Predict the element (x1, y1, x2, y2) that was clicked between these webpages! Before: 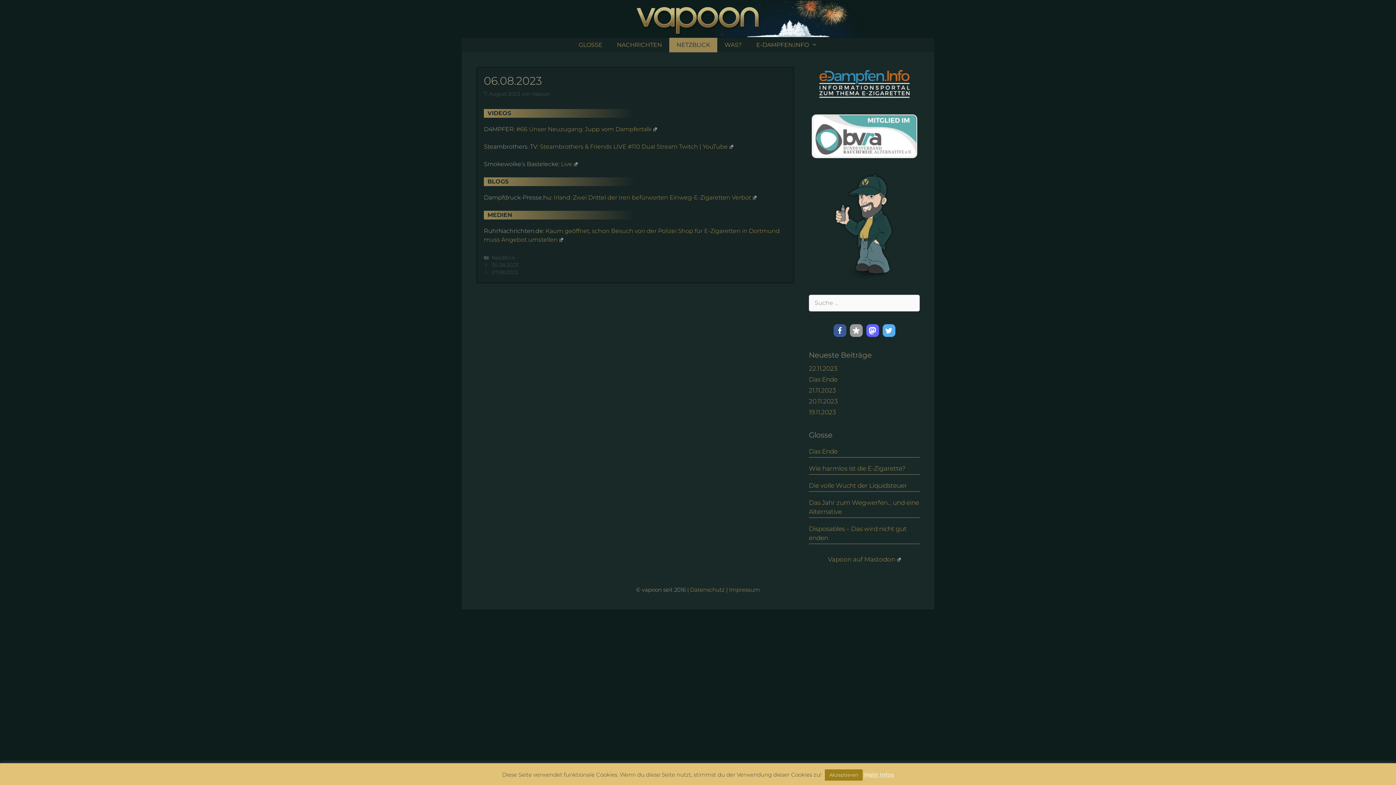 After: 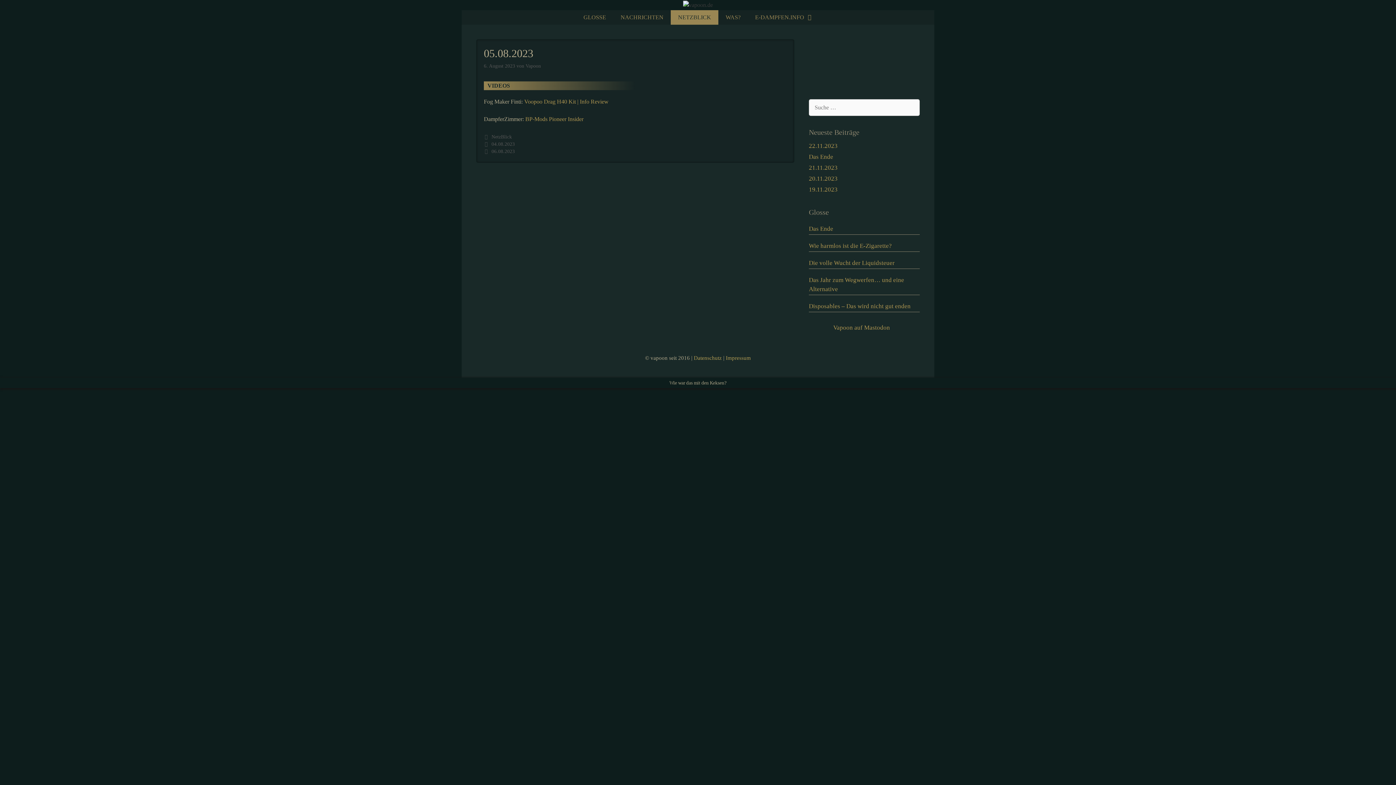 Action: bbox: (491, 262, 518, 267) label: 05.08.2023